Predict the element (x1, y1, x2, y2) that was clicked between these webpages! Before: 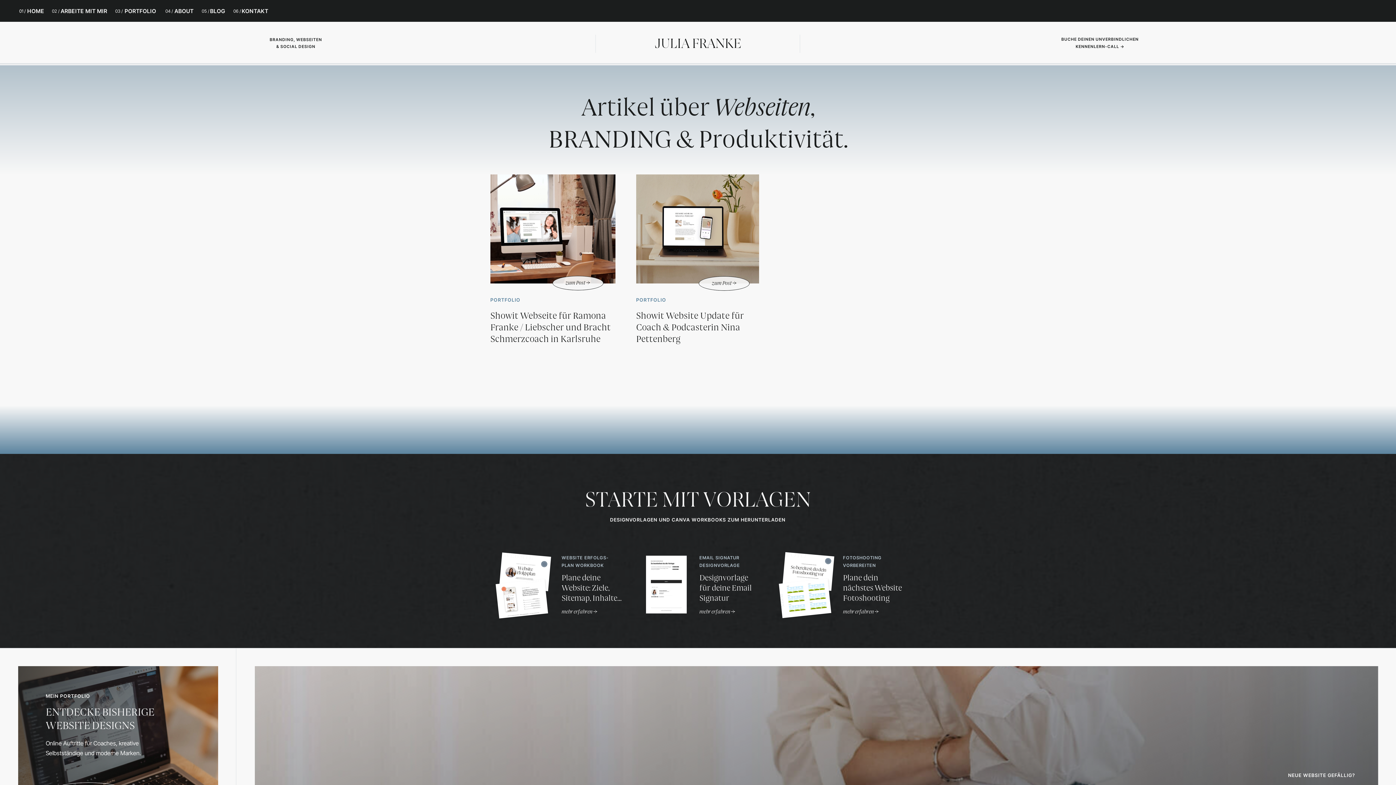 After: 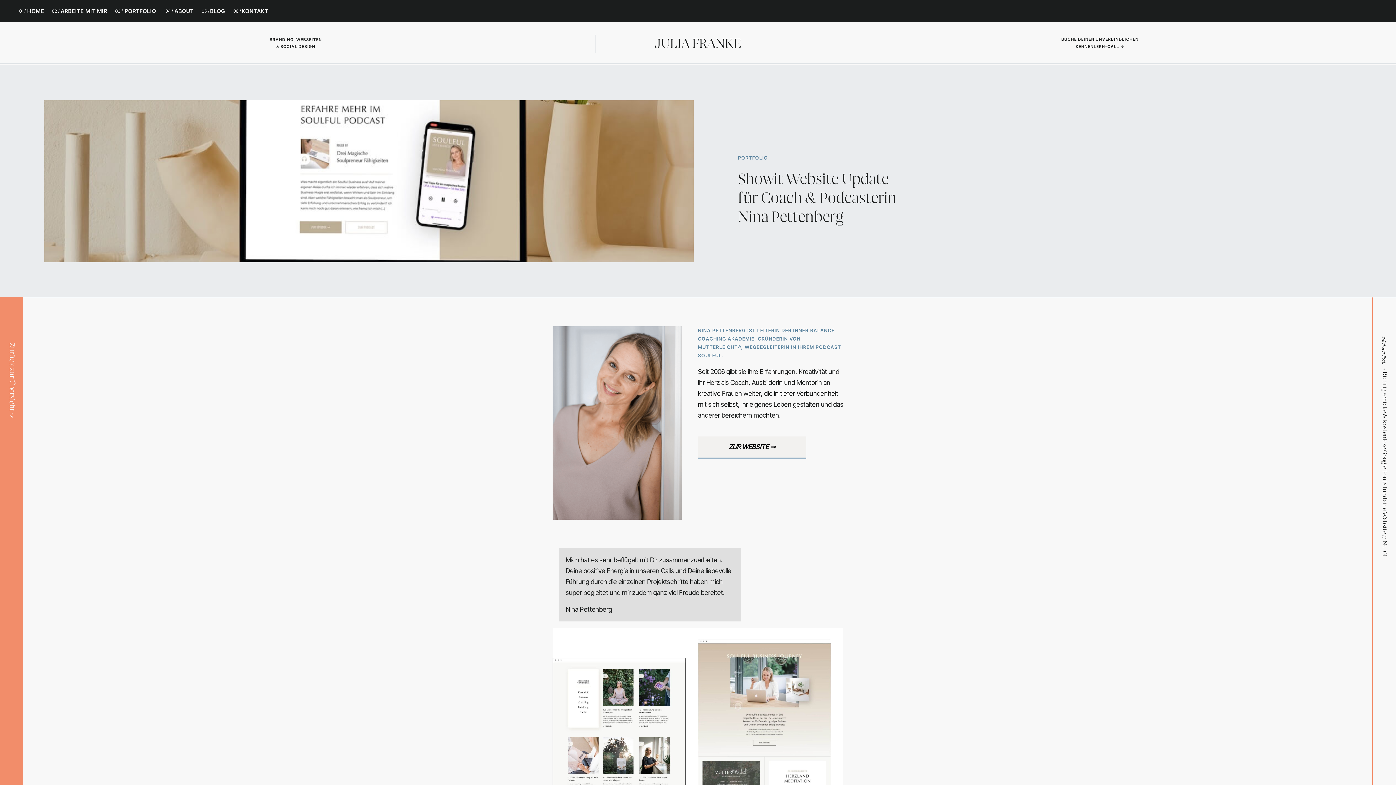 Action: label: Showit Website Update für Coach & Podcasterin Nina Pettenberg bbox: (636, 310, 744, 344)